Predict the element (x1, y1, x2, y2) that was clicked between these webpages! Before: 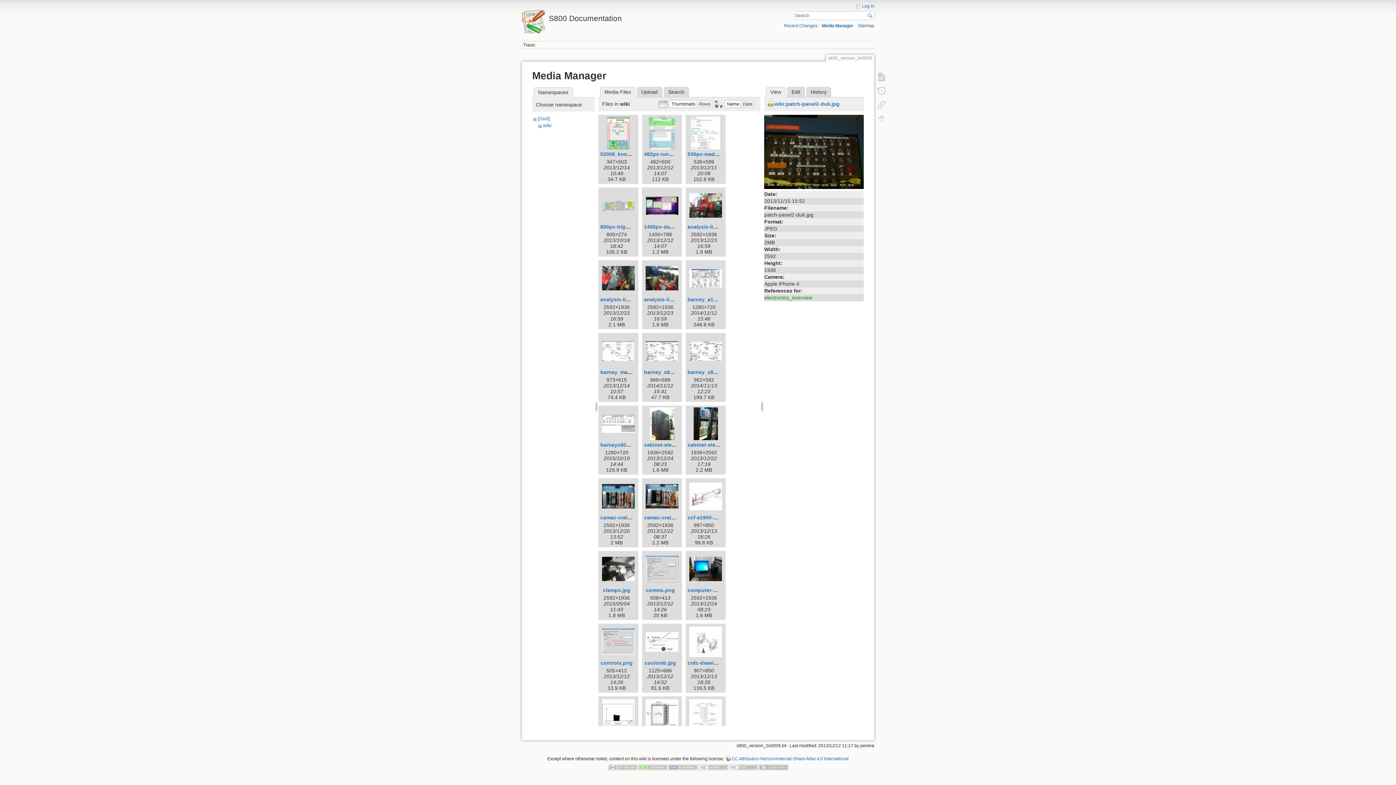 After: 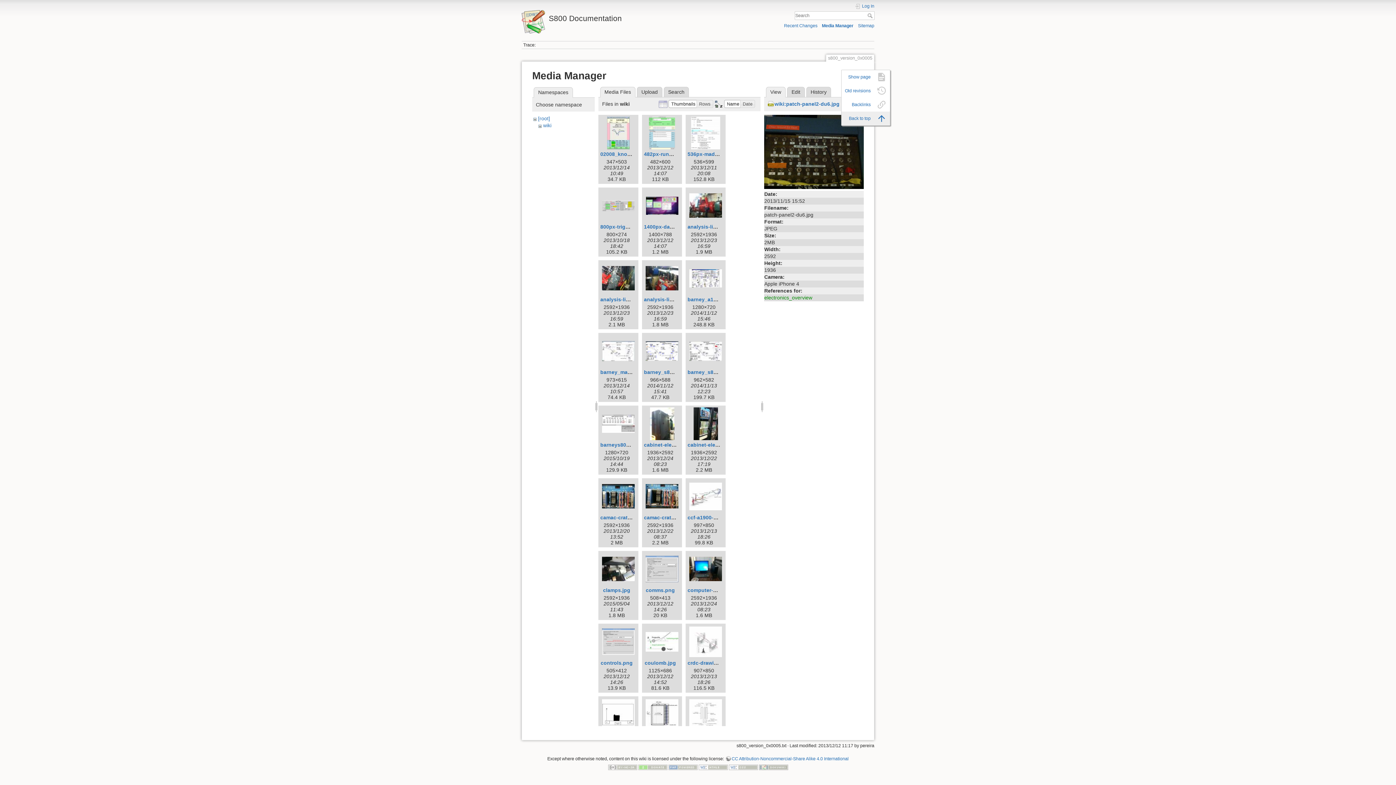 Action: bbox: (873, 111, 890, 125)